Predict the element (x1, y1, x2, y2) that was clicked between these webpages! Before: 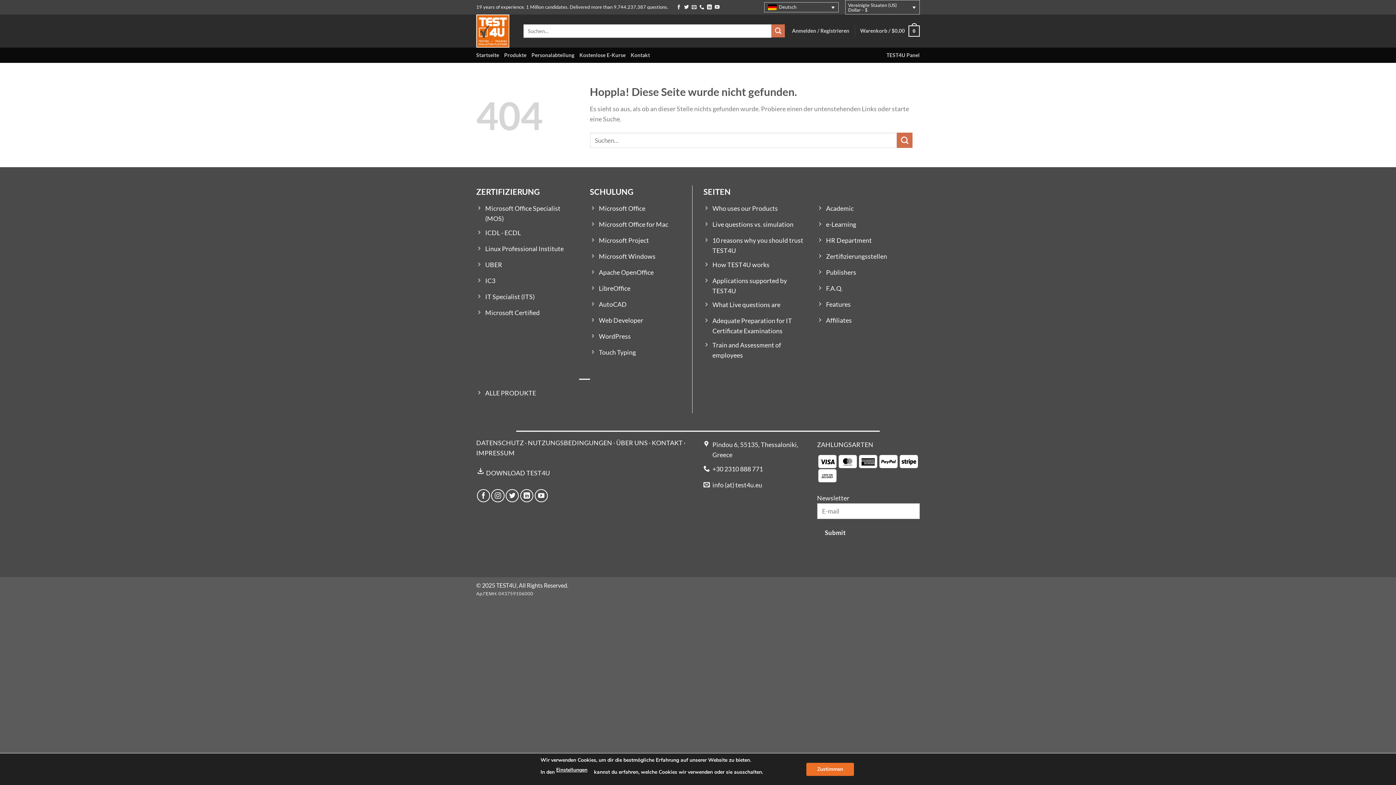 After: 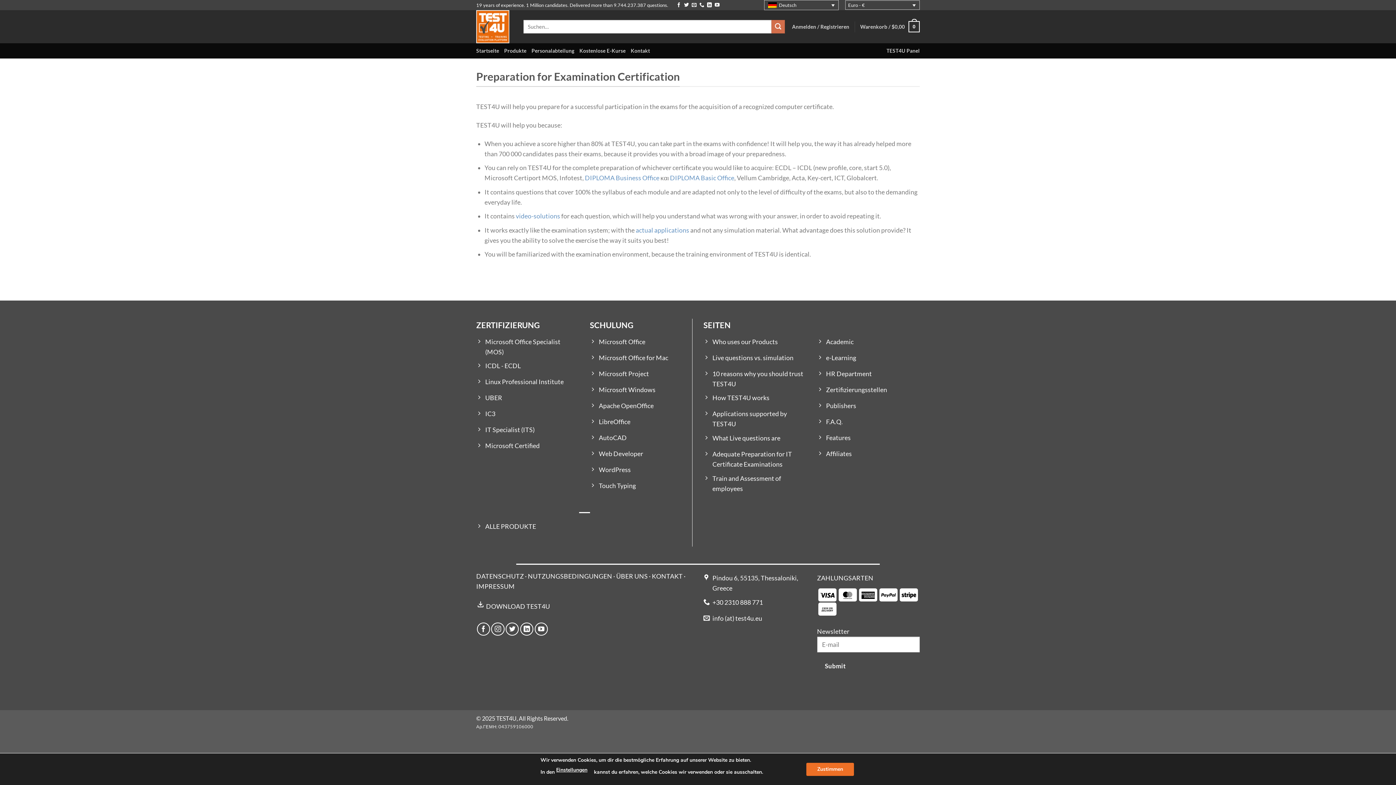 Action: label: Adequate Preparation for IT Certificate Examinations bbox: (703, 314, 806, 338)